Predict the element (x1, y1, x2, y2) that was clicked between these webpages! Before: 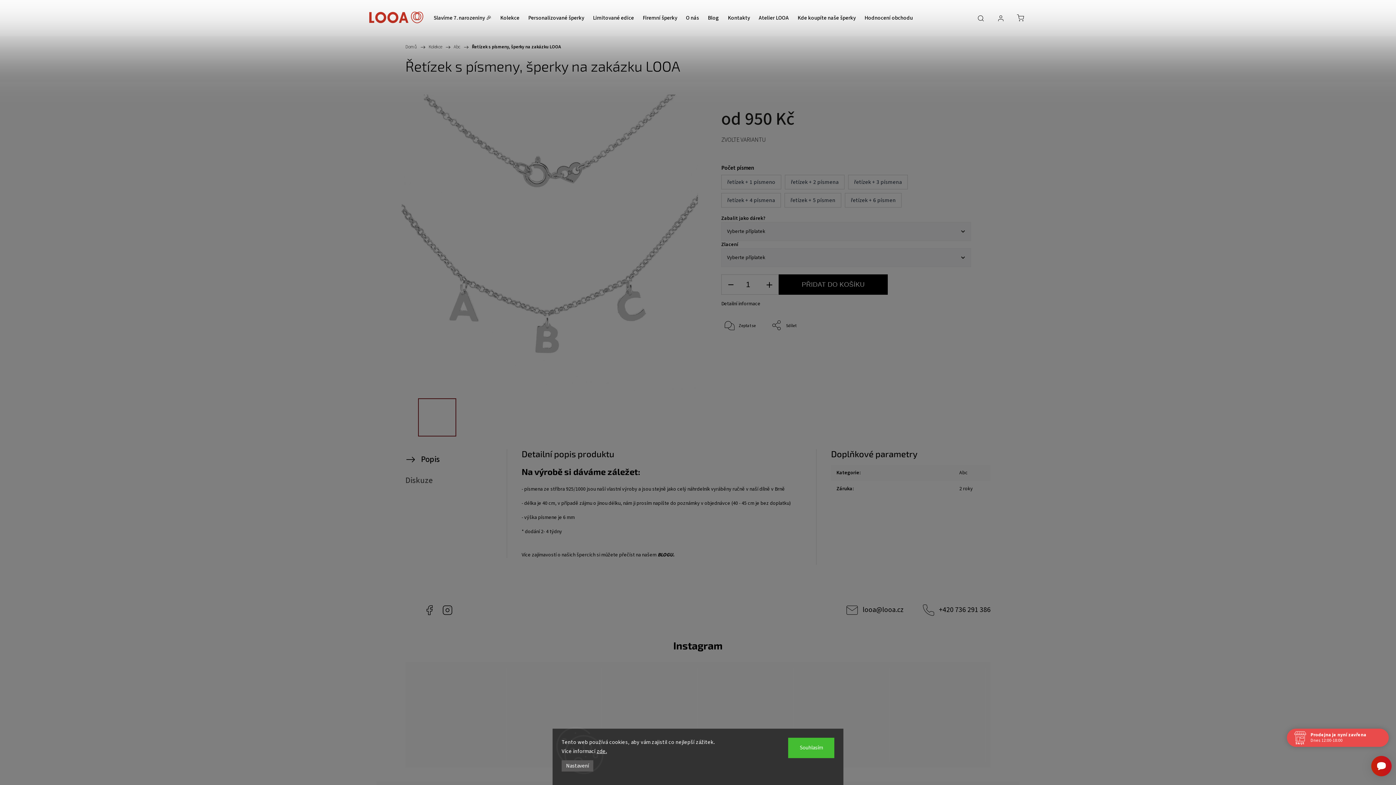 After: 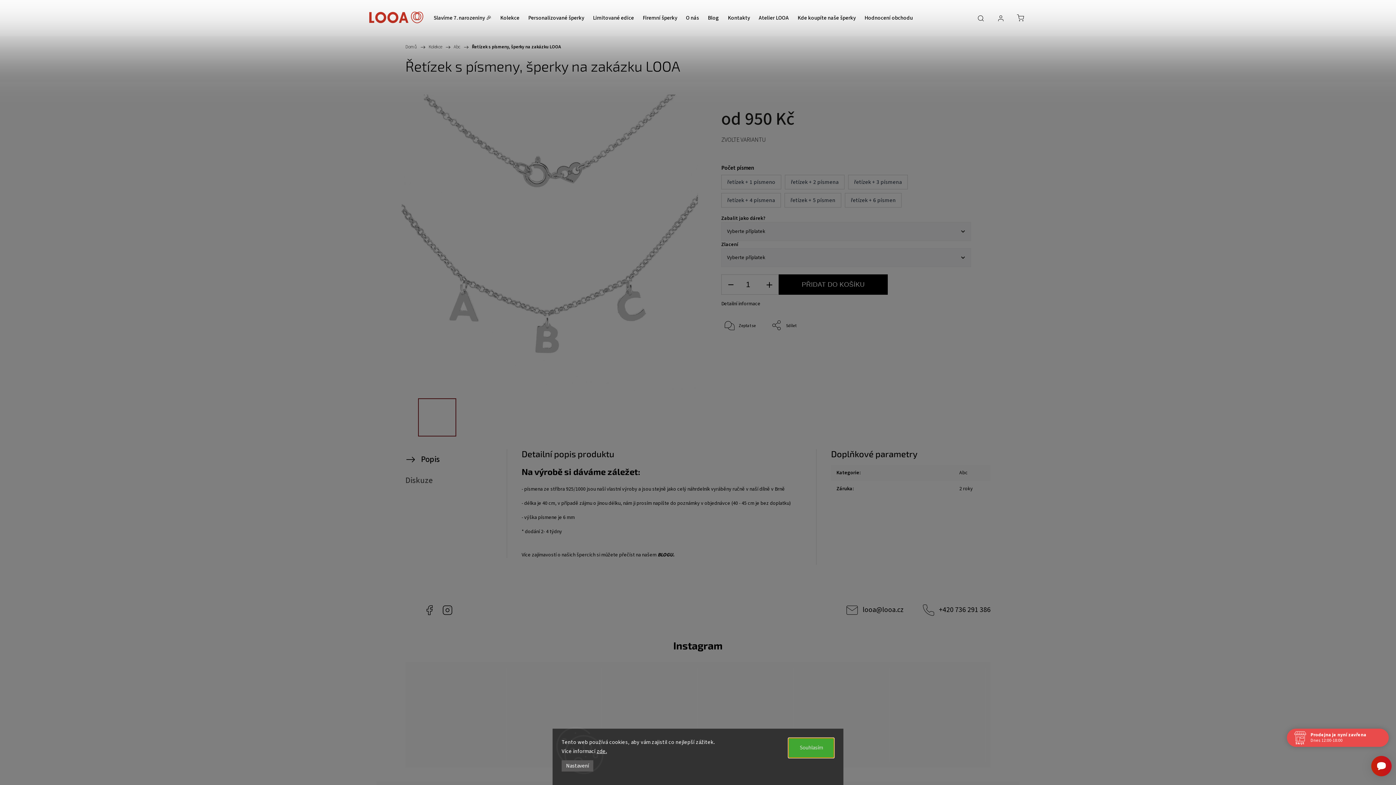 Action: label: Souhlasím bbox: (788, 738, 834, 758)